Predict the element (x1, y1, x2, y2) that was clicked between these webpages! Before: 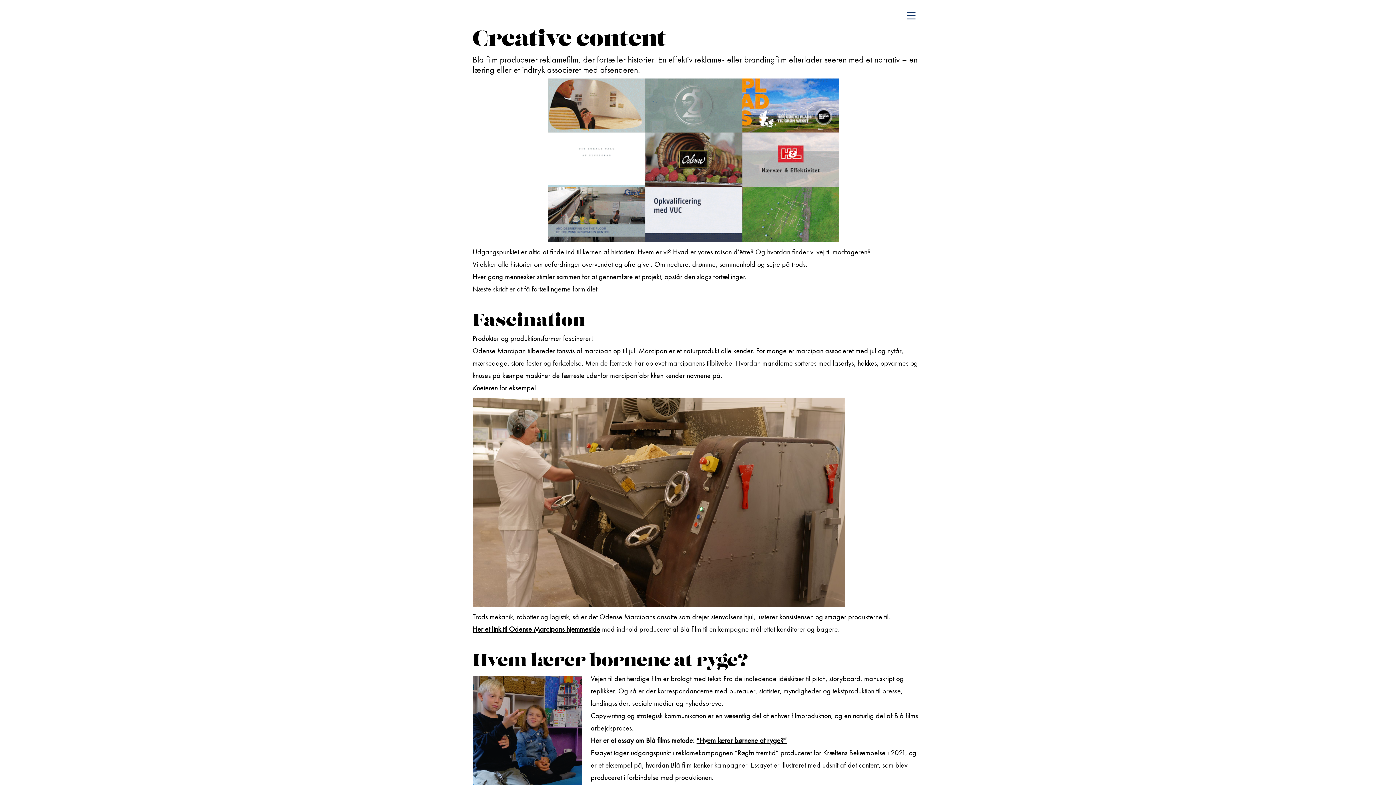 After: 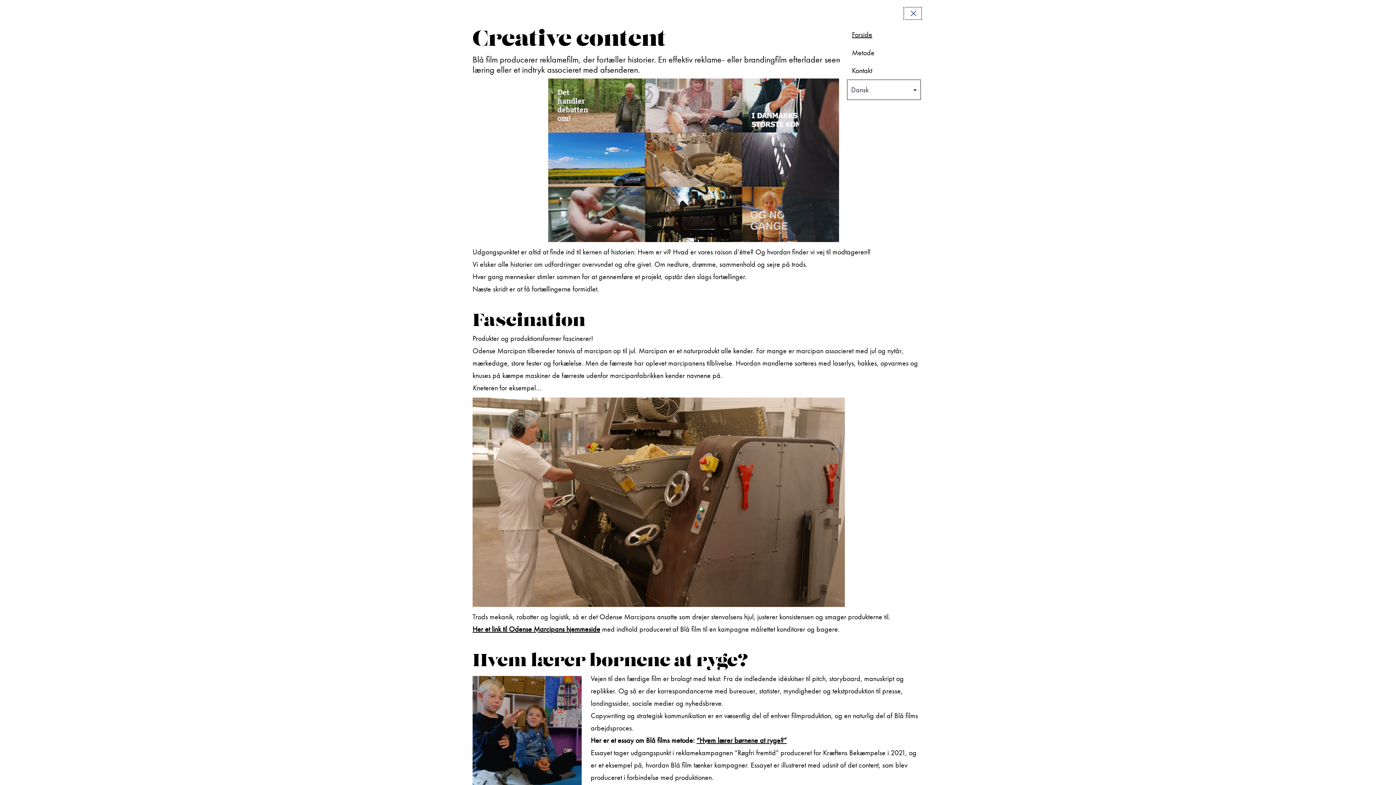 Action: label: Menu bbox: (897, 5, 923, 25)